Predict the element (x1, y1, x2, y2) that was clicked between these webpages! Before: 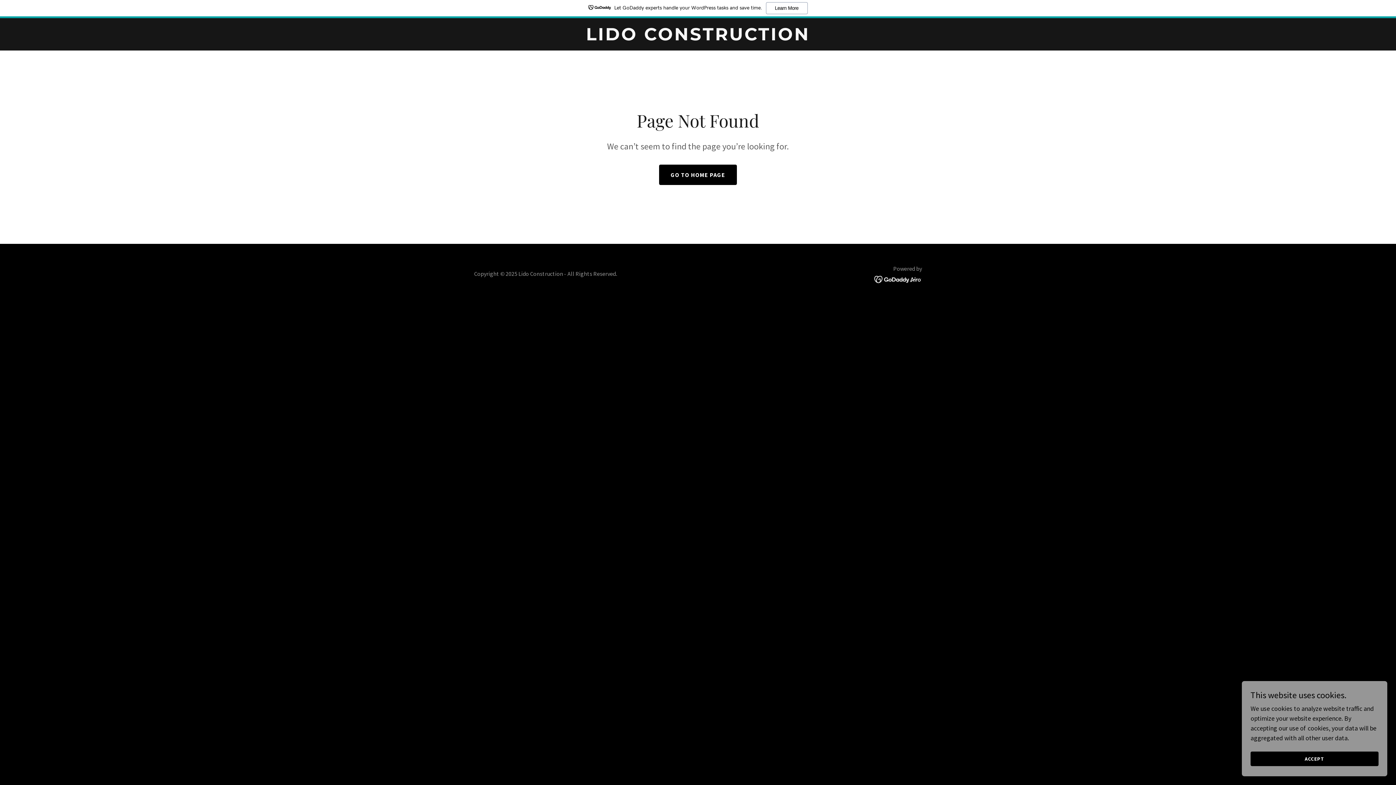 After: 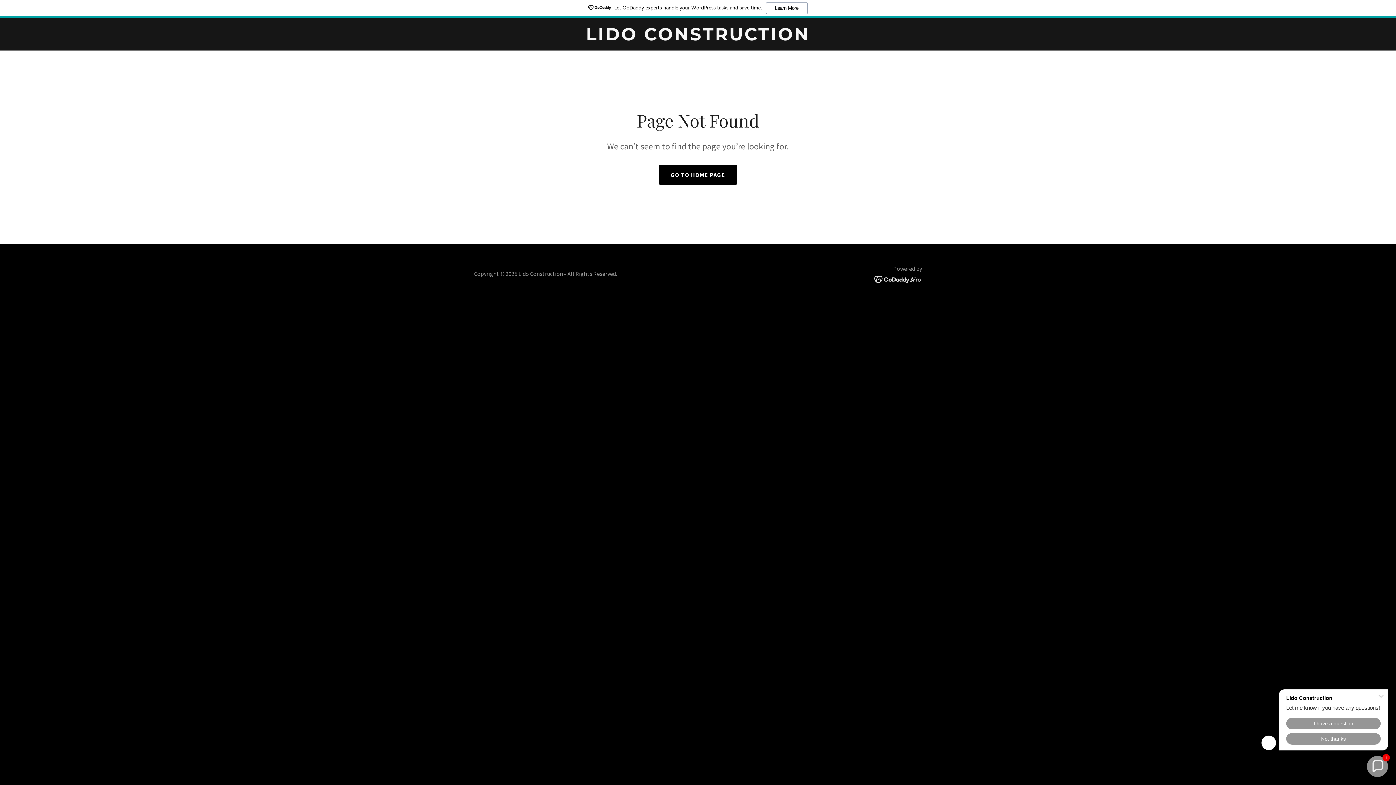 Action: label: ACCEPT bbox: (1250, 752, 1378, 766)